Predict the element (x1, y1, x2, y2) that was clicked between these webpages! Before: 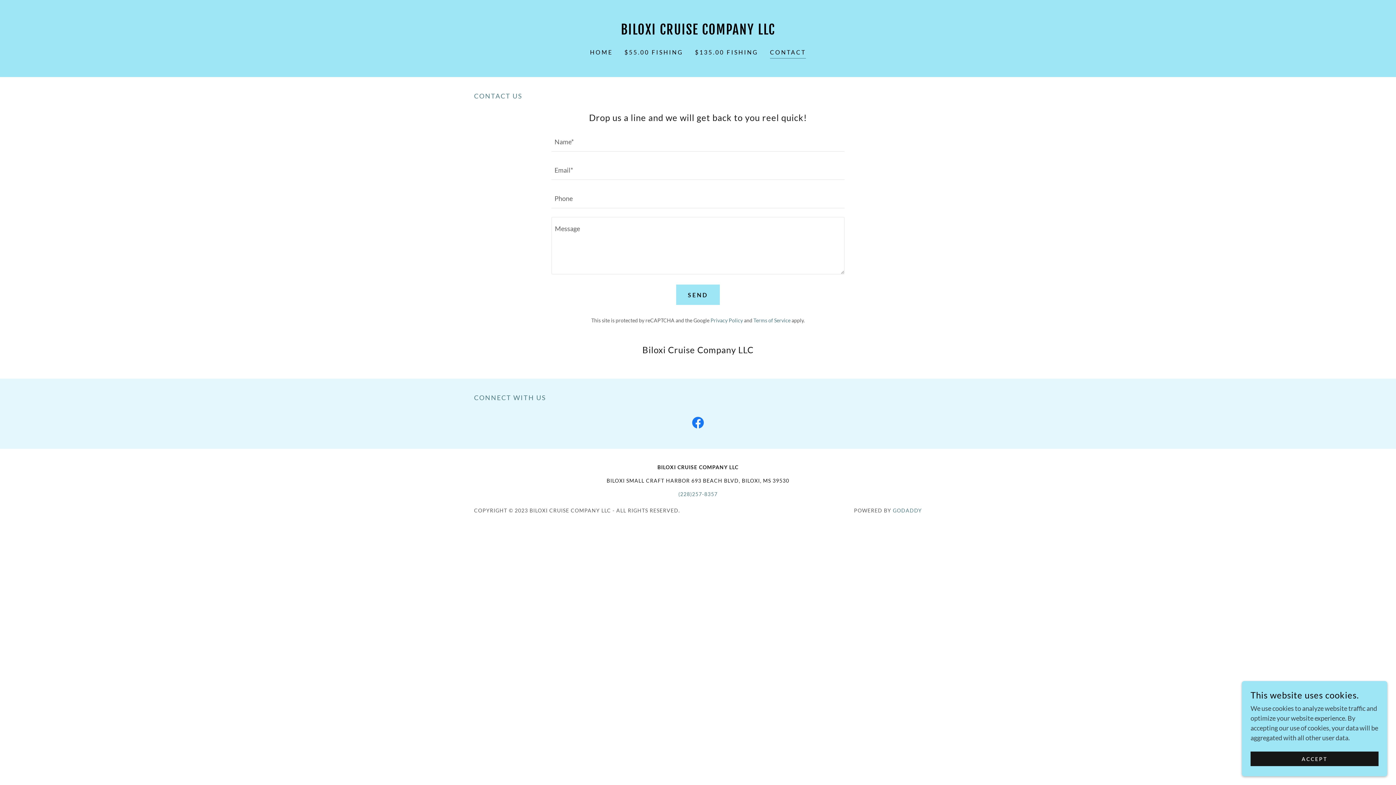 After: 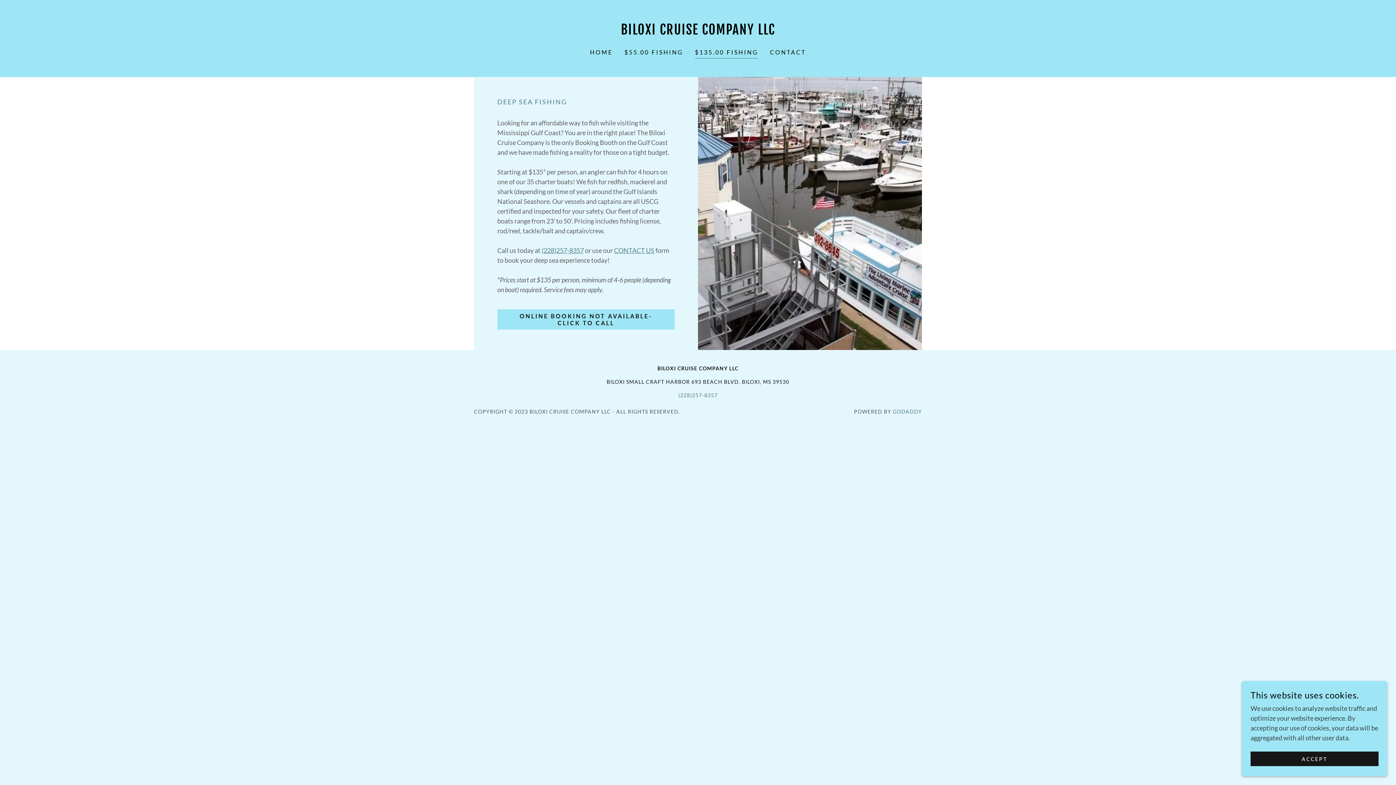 Action: label: $135.00 FISHING bbox: (692, 45, 760, 58)